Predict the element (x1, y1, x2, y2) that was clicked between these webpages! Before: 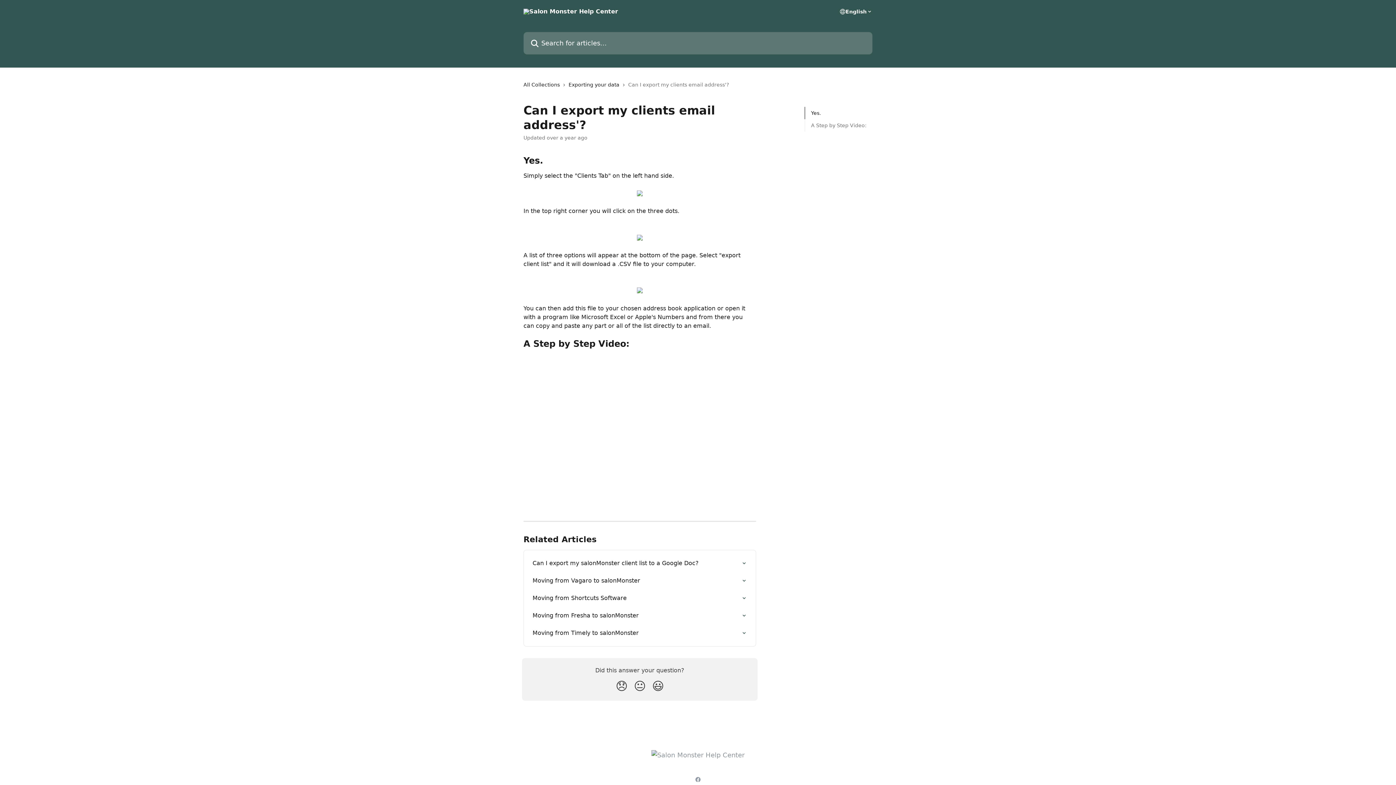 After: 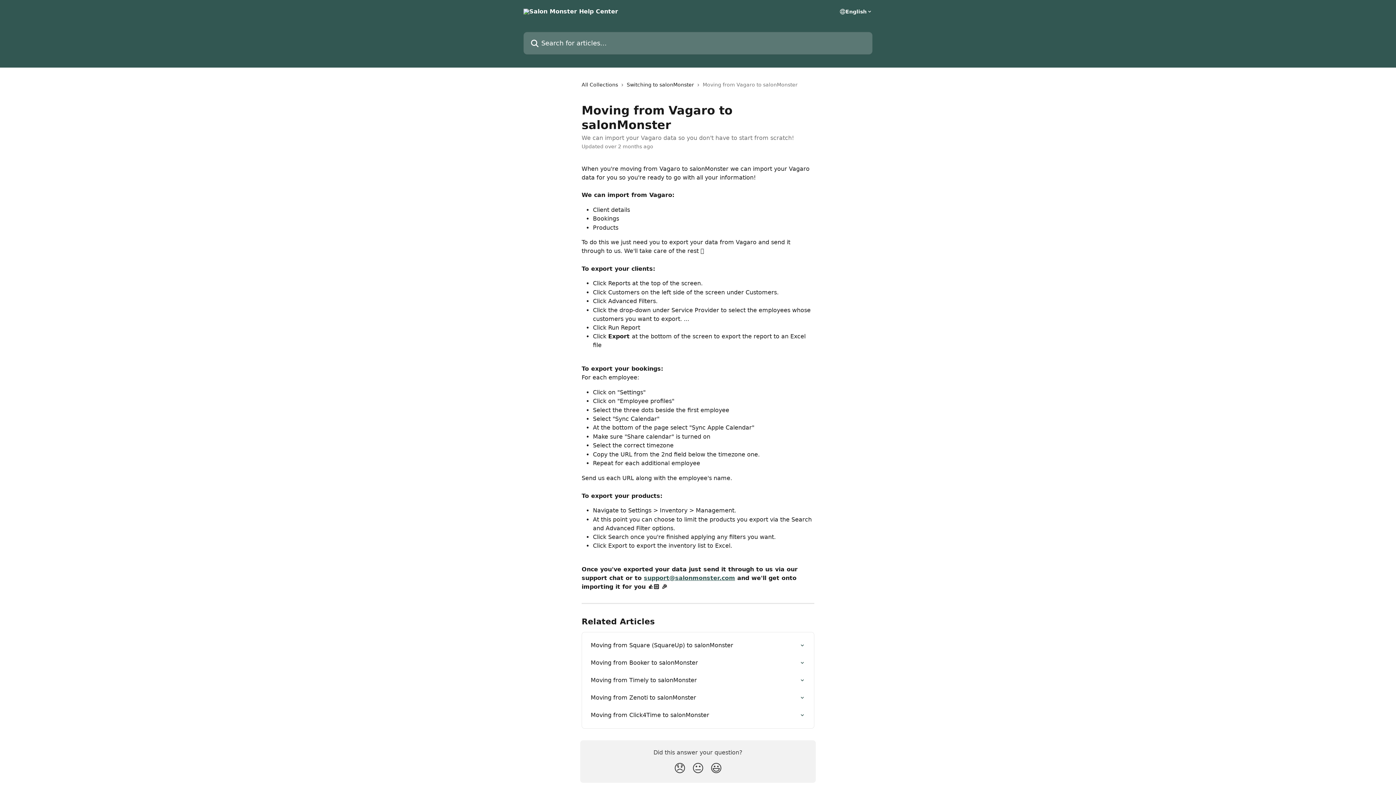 Action: label: Moving from Vagaro to salonMonster bbox: (528, 572, 751, 589)